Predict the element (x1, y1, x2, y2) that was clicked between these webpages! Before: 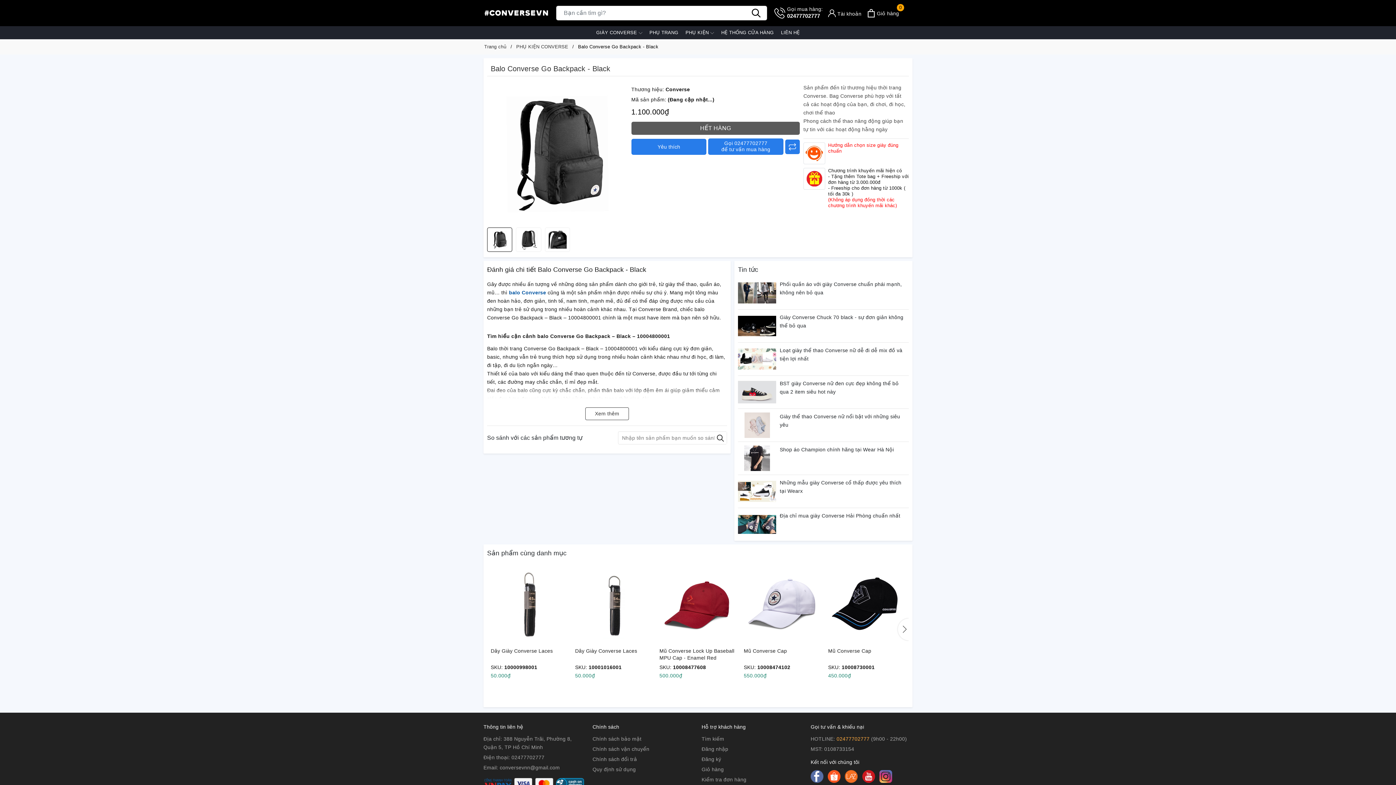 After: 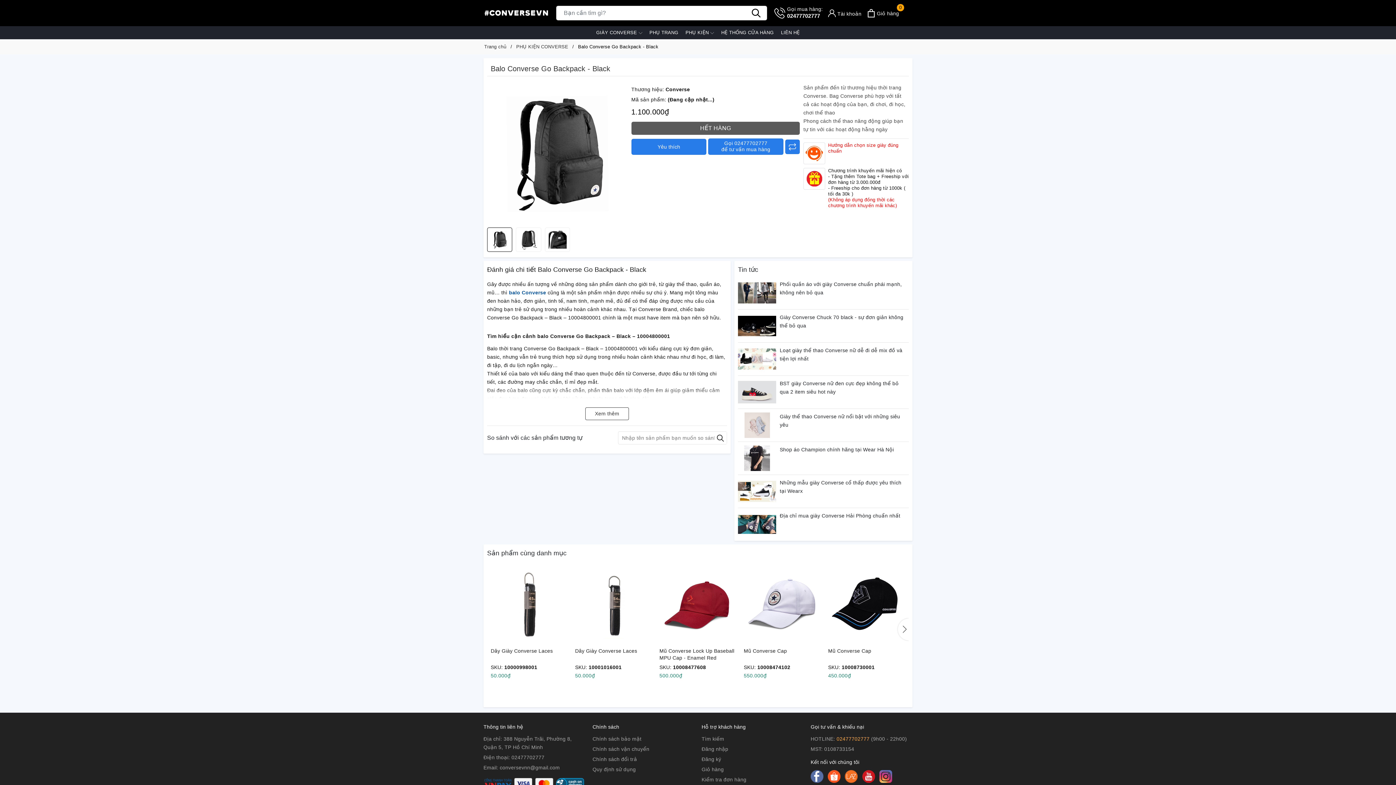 Action: bbox: (810, 770, 823, 783) label: Facebook